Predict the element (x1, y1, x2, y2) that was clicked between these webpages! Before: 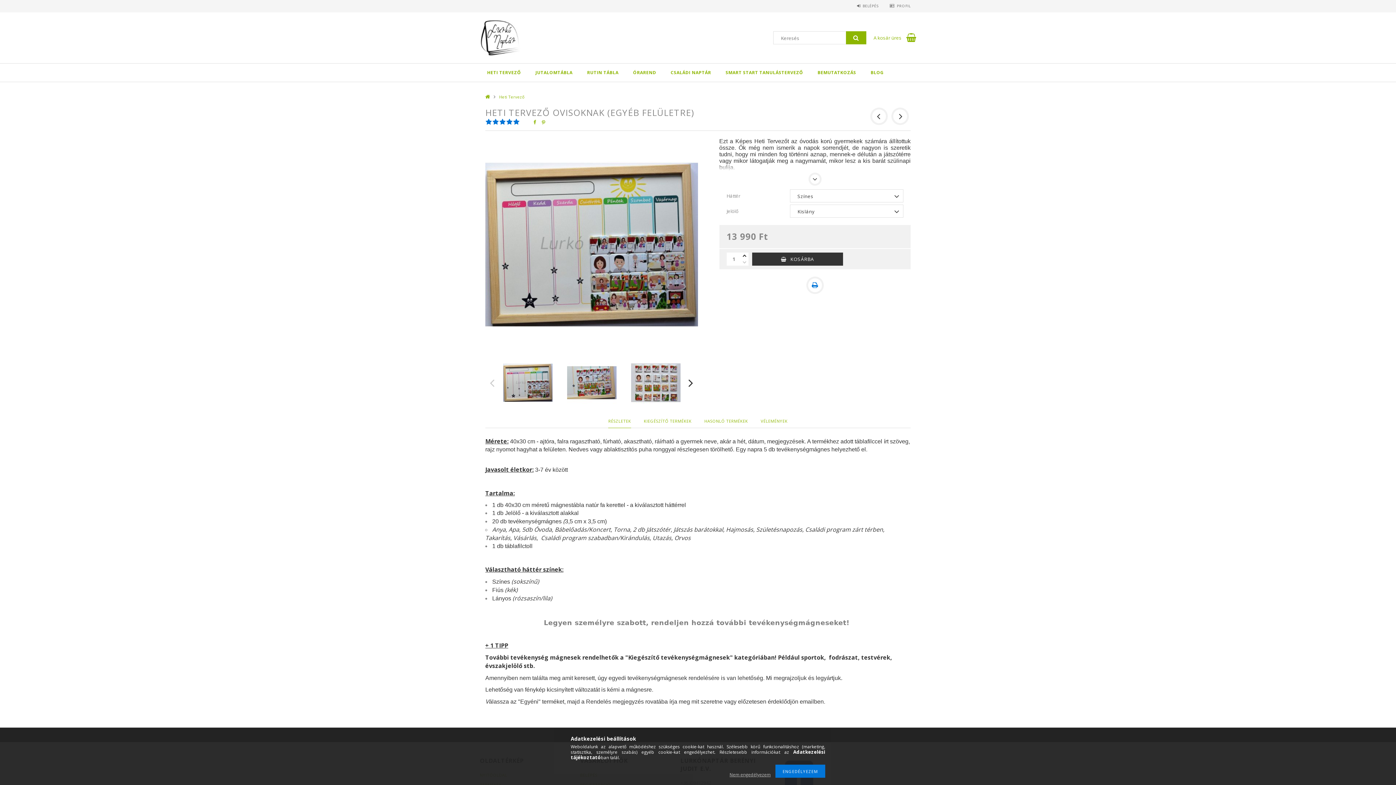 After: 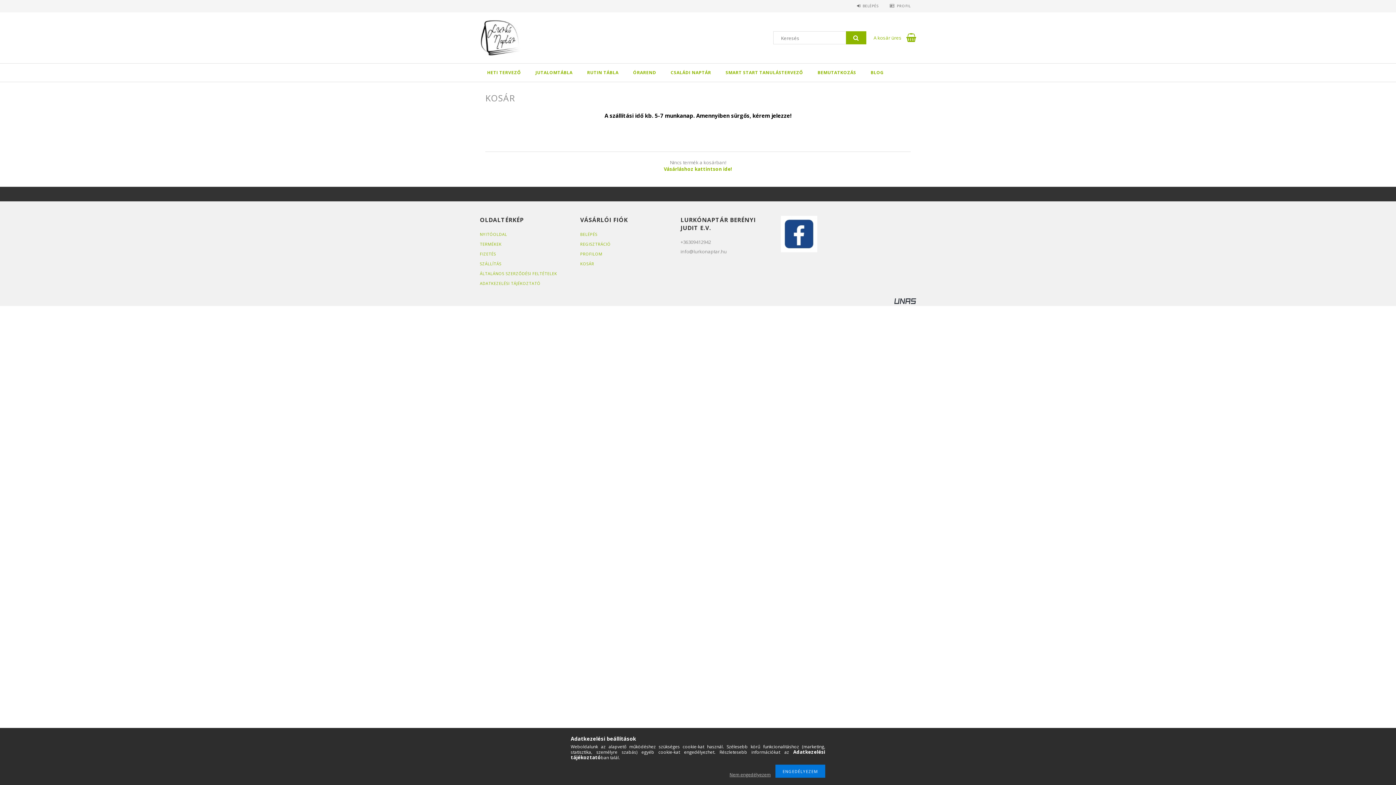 Action: bbox: (873, 34, 901, 41) label: A kosár üres